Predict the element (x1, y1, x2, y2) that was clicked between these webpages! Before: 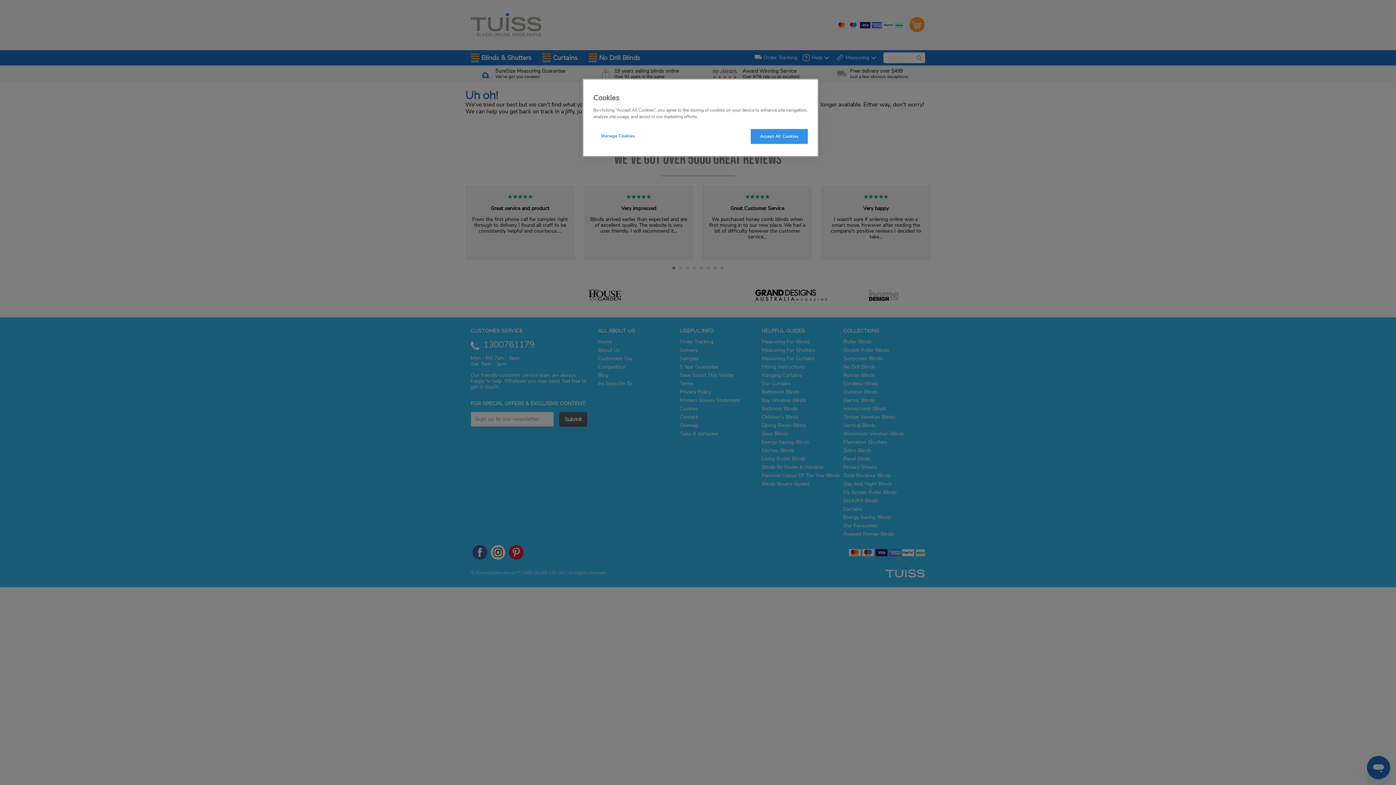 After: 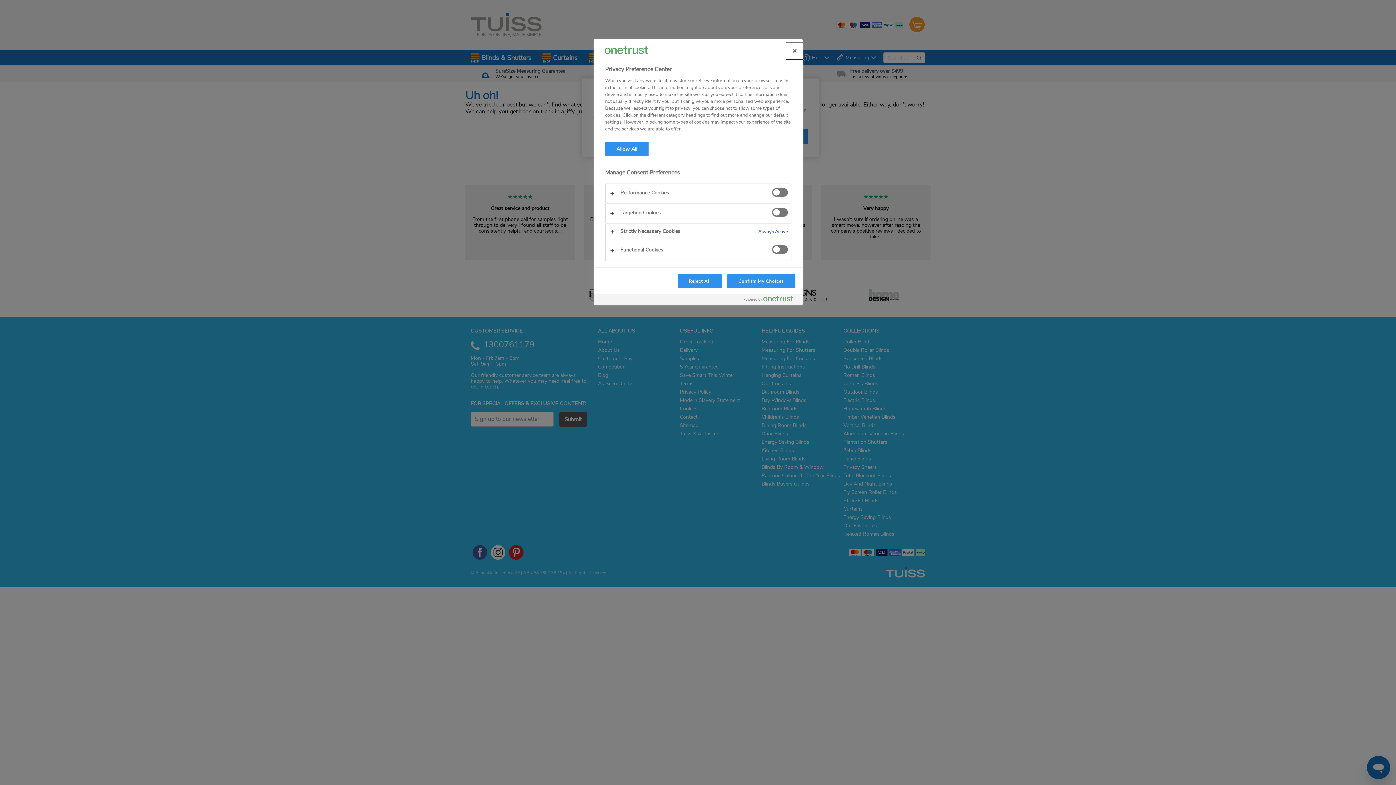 Action: label: Manage Cookies bbox: (593, 129, 642, 143)